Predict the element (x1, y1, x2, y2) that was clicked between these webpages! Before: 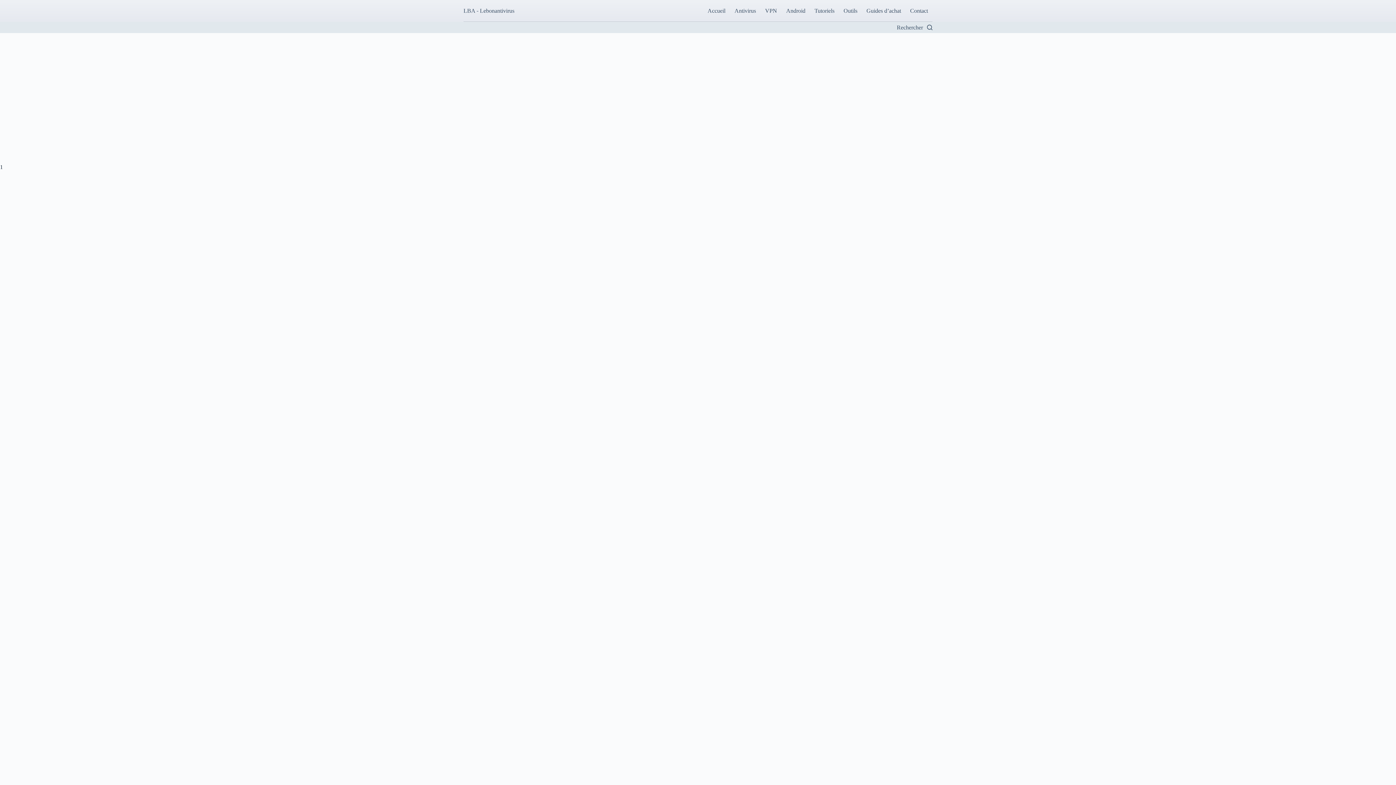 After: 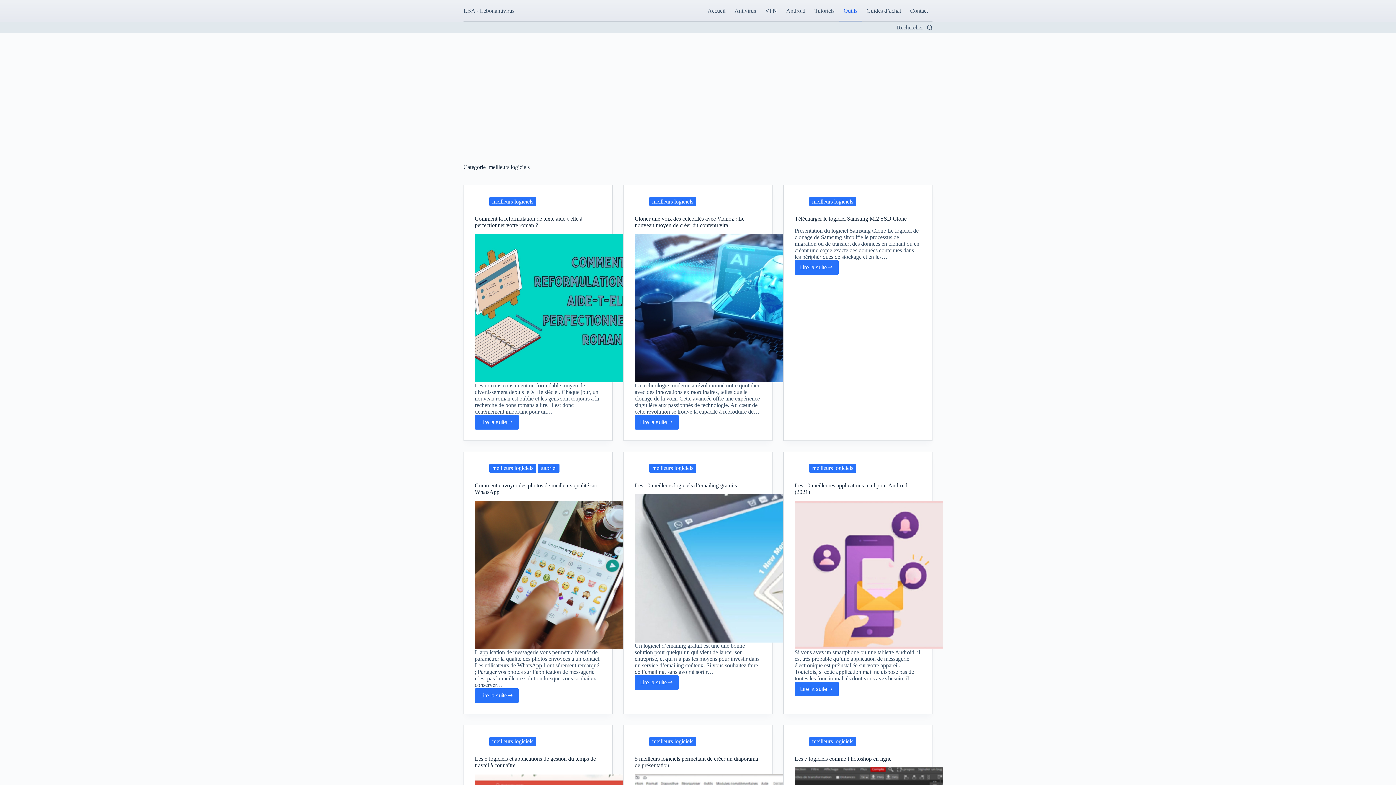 Action: bbox: (839, 0, 862, 21) label: Outils